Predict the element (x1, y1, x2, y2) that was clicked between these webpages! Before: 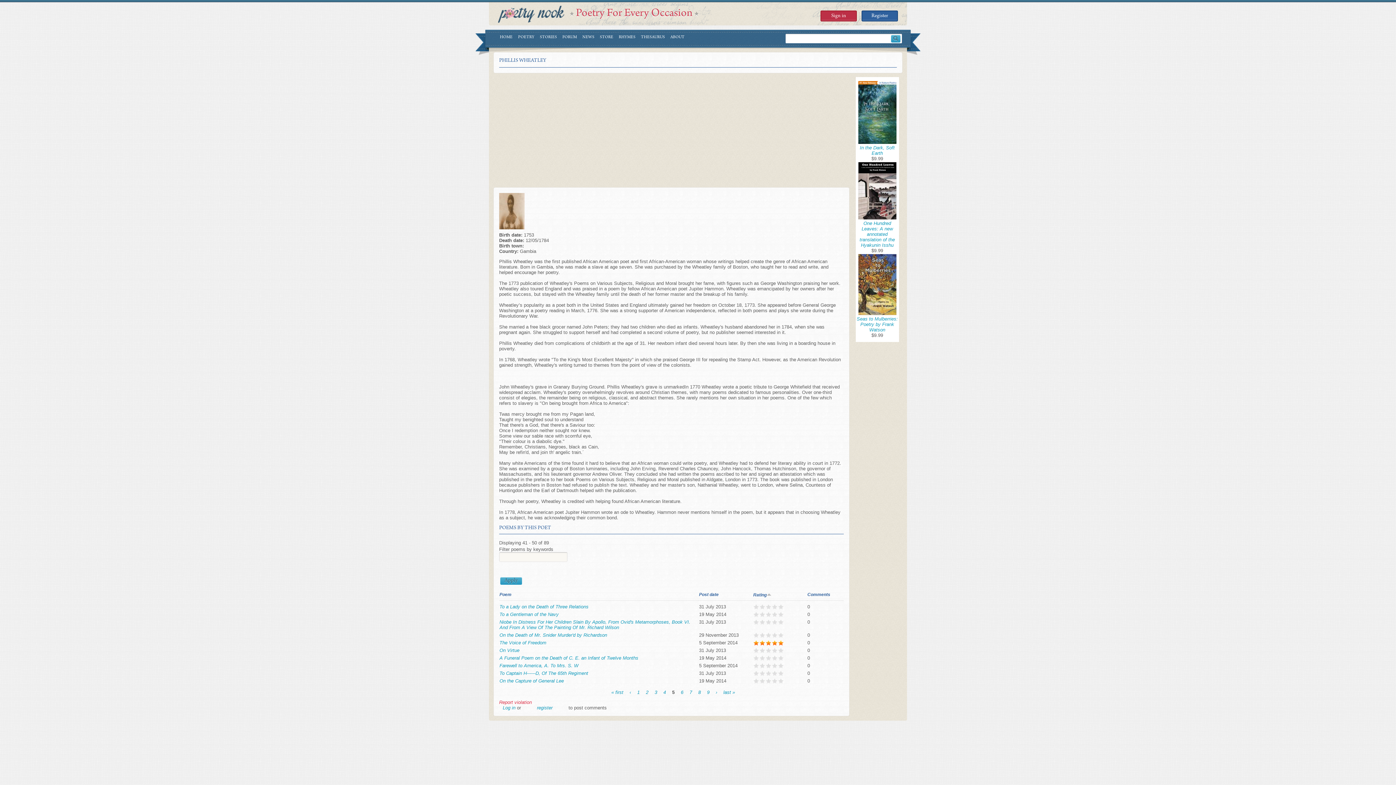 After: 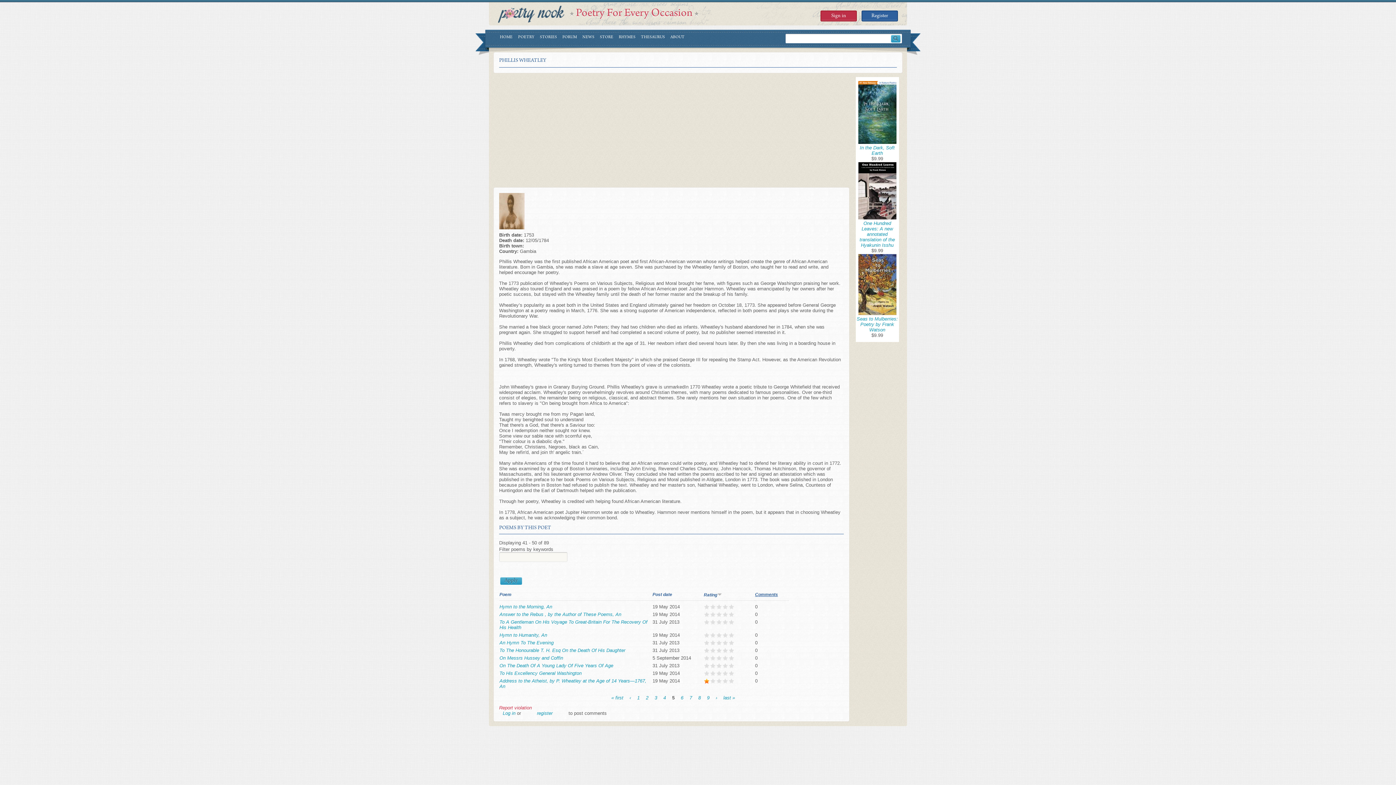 Action: bbox: (753, 592, 771, 597) label: Rating